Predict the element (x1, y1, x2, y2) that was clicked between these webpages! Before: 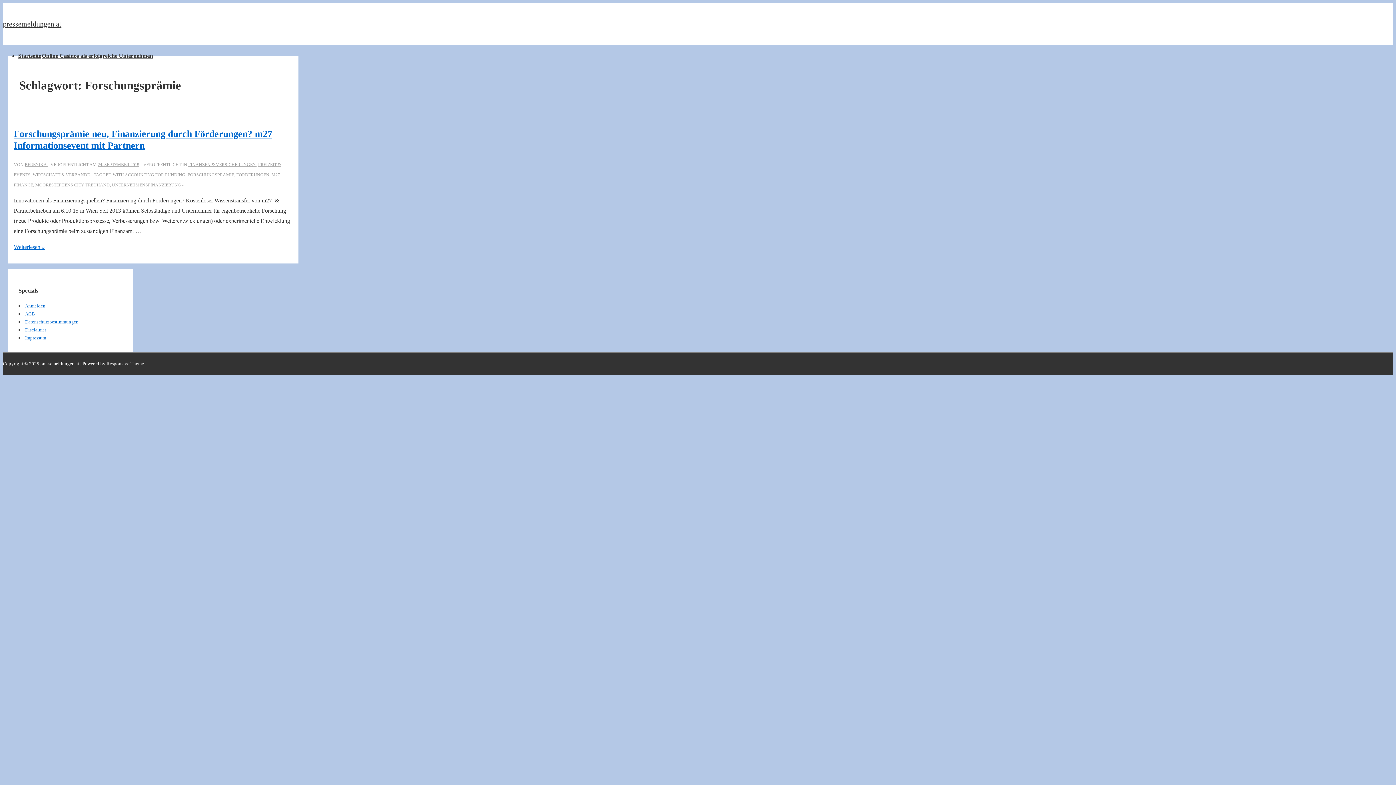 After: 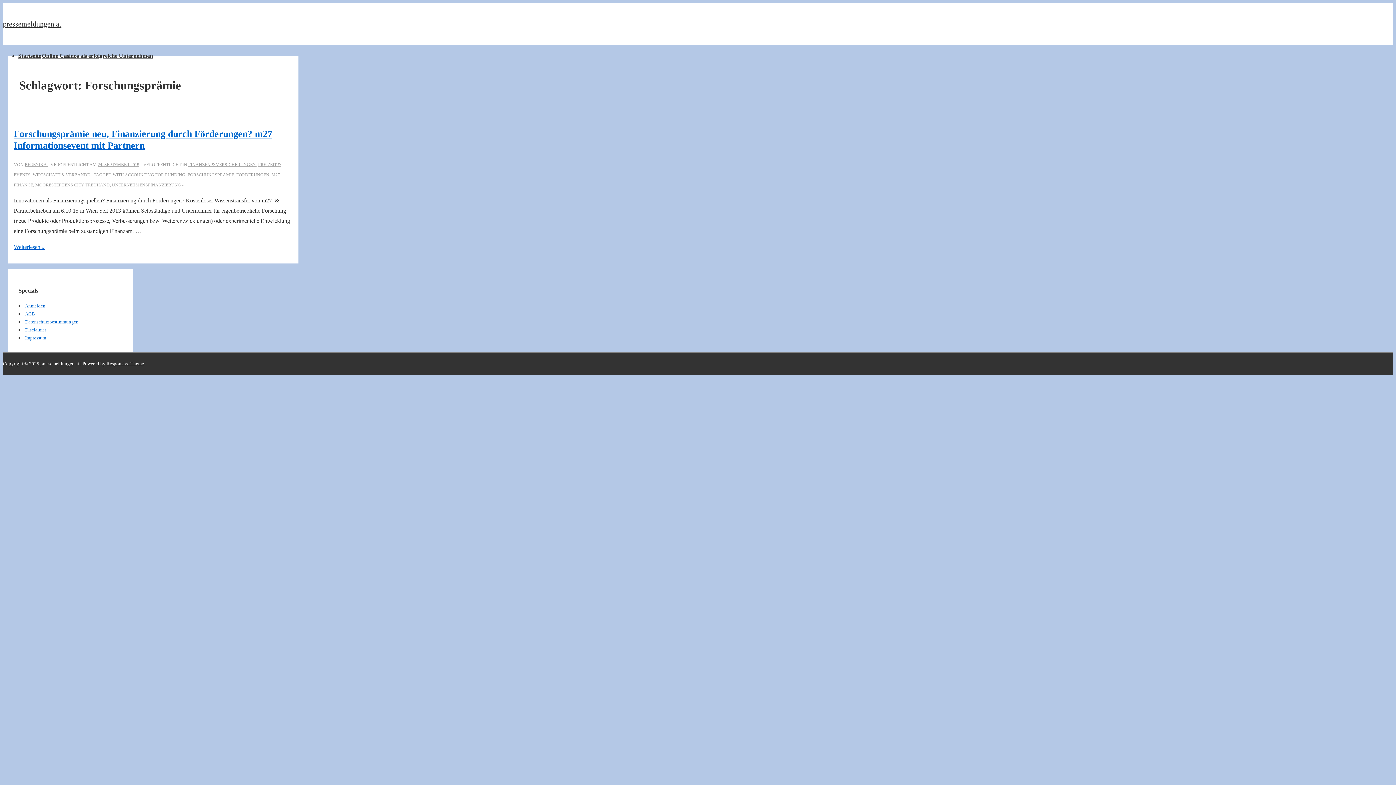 Action: label: Responsive Theme bbox: (106, 361, 144, 366)